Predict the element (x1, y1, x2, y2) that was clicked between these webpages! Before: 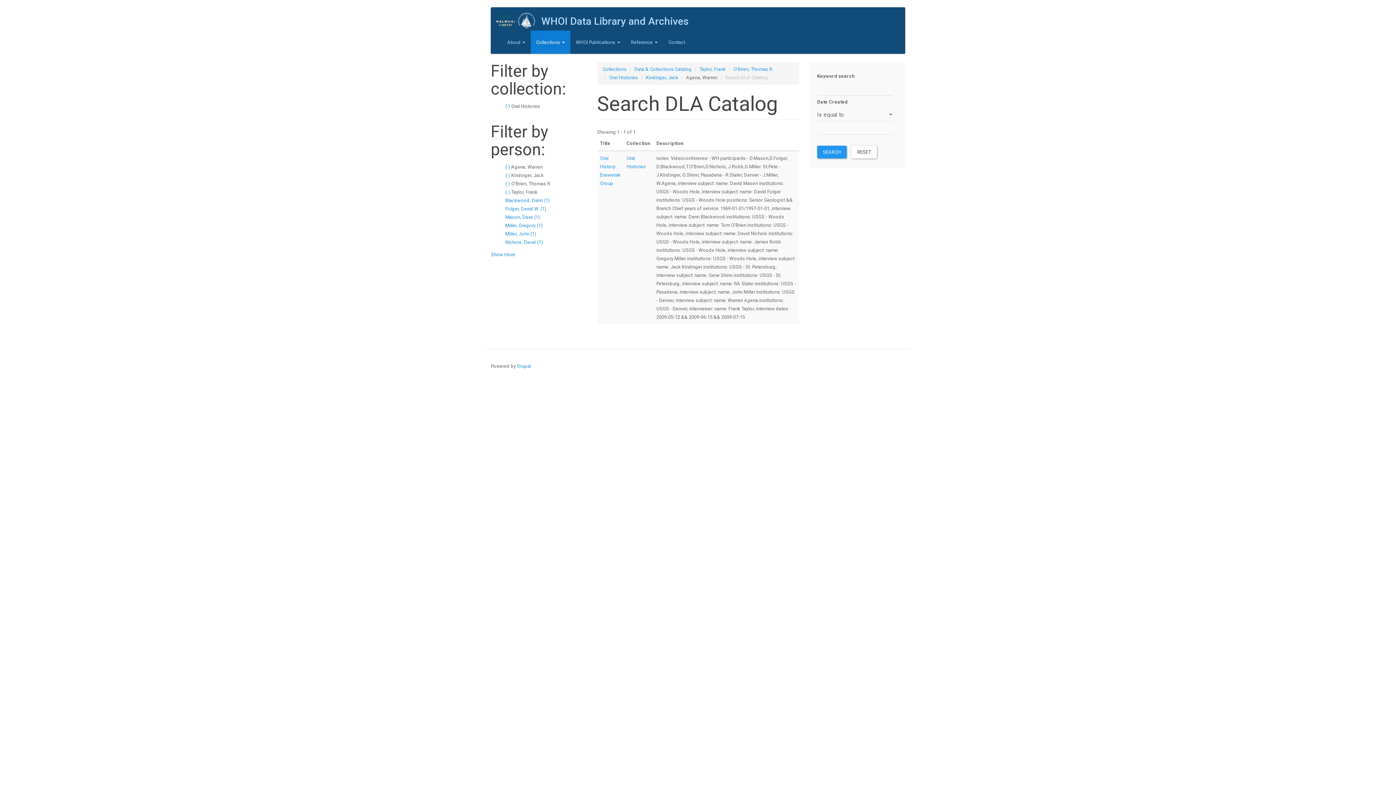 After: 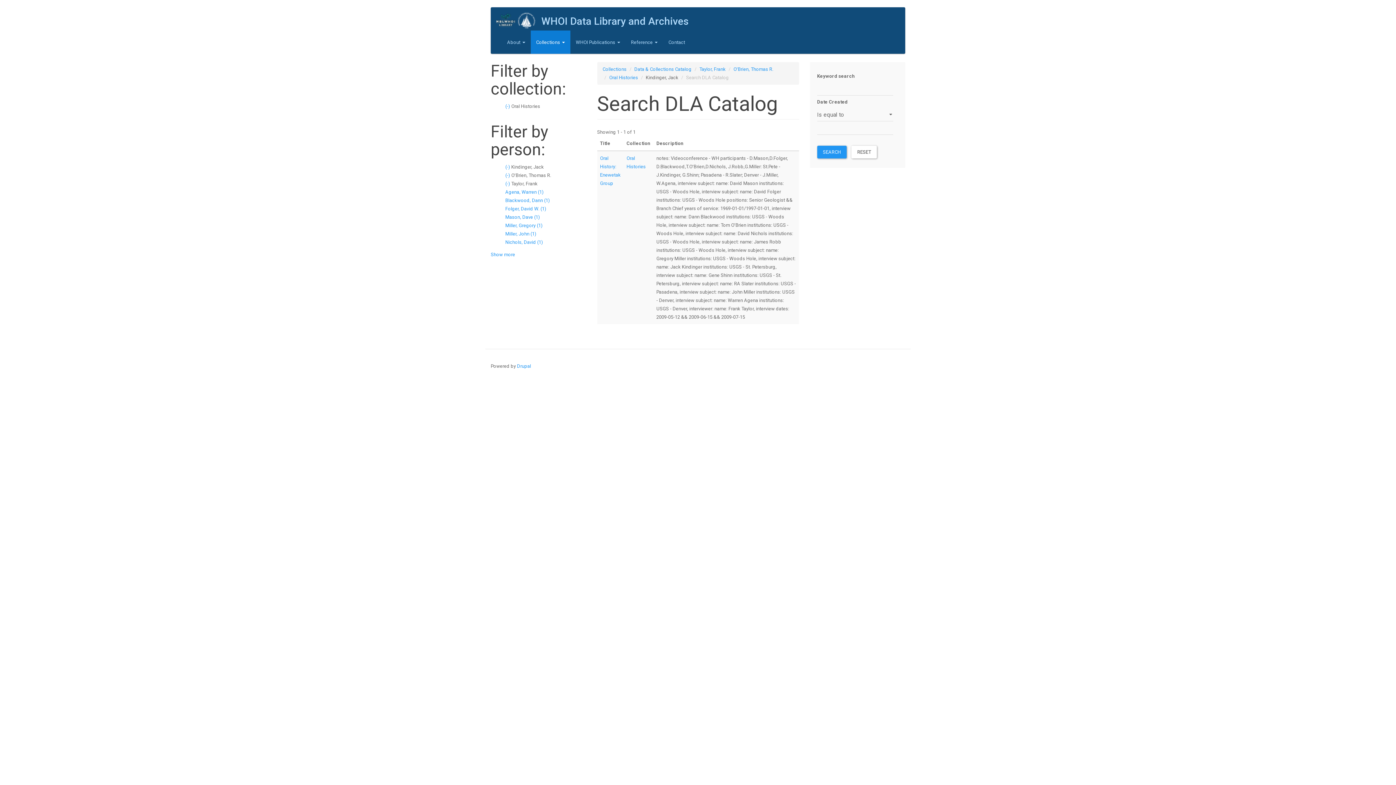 Action: label: (-) 
Remove Agena, Warren filter bbox: (505, 164, 511, 169)